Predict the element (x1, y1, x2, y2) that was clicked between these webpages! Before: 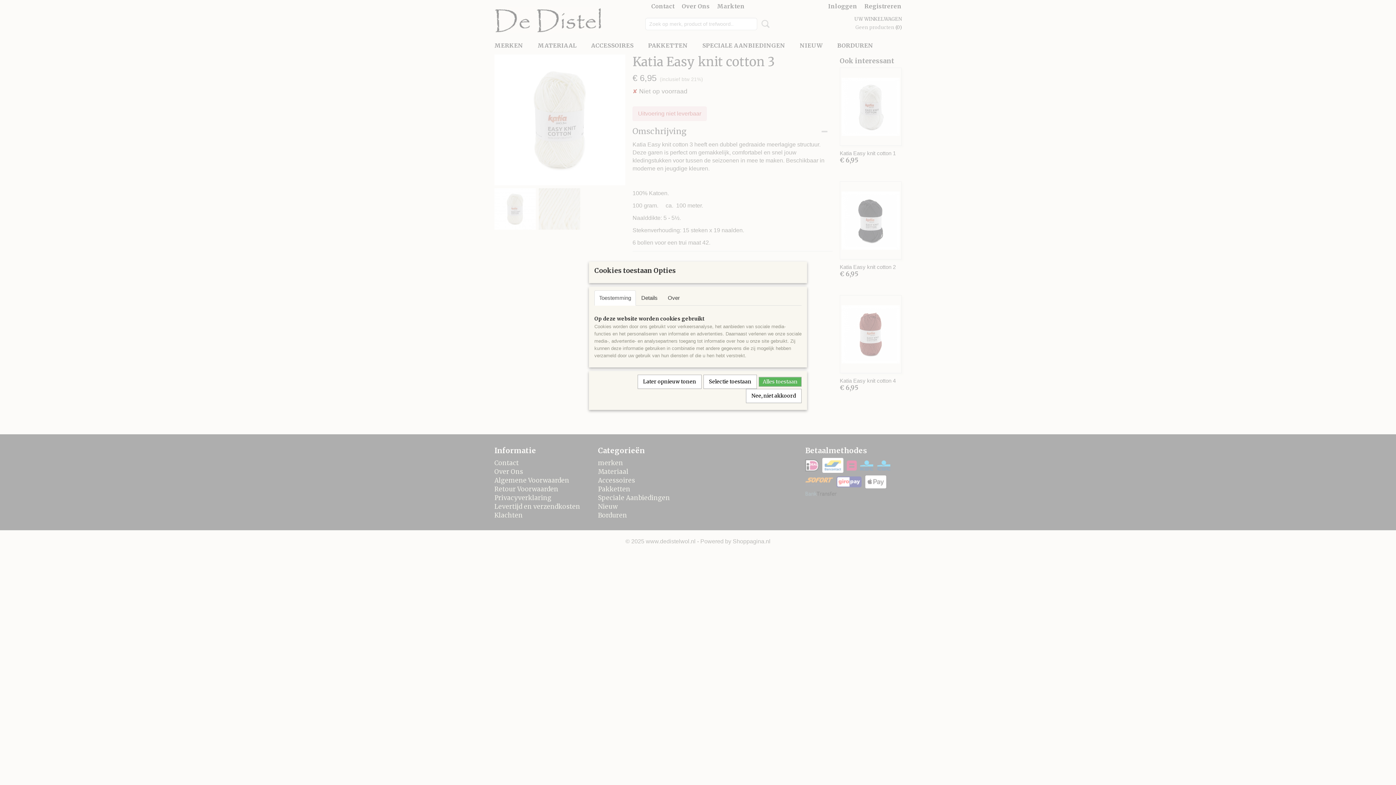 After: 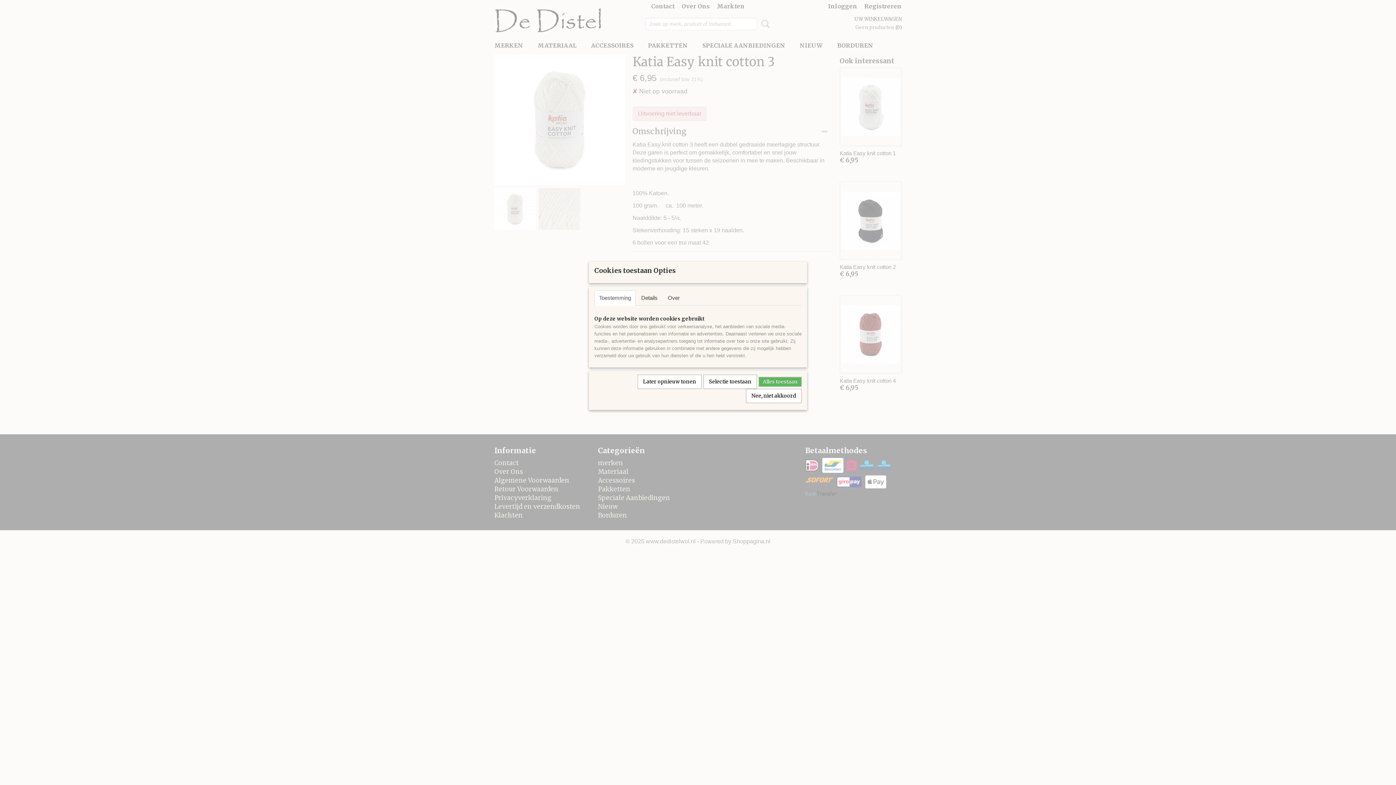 Action: bbox: (594, 290, 636, 305) label: Toestemming